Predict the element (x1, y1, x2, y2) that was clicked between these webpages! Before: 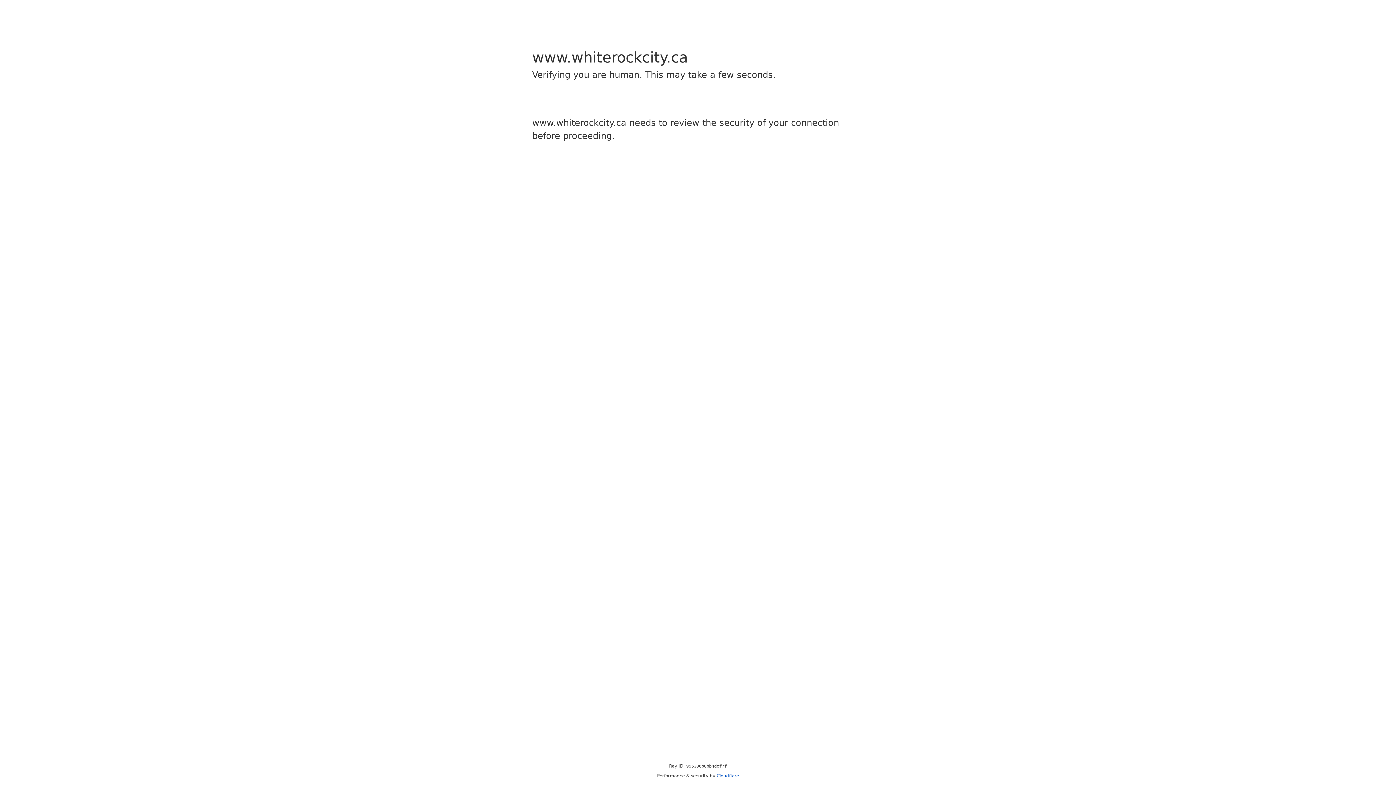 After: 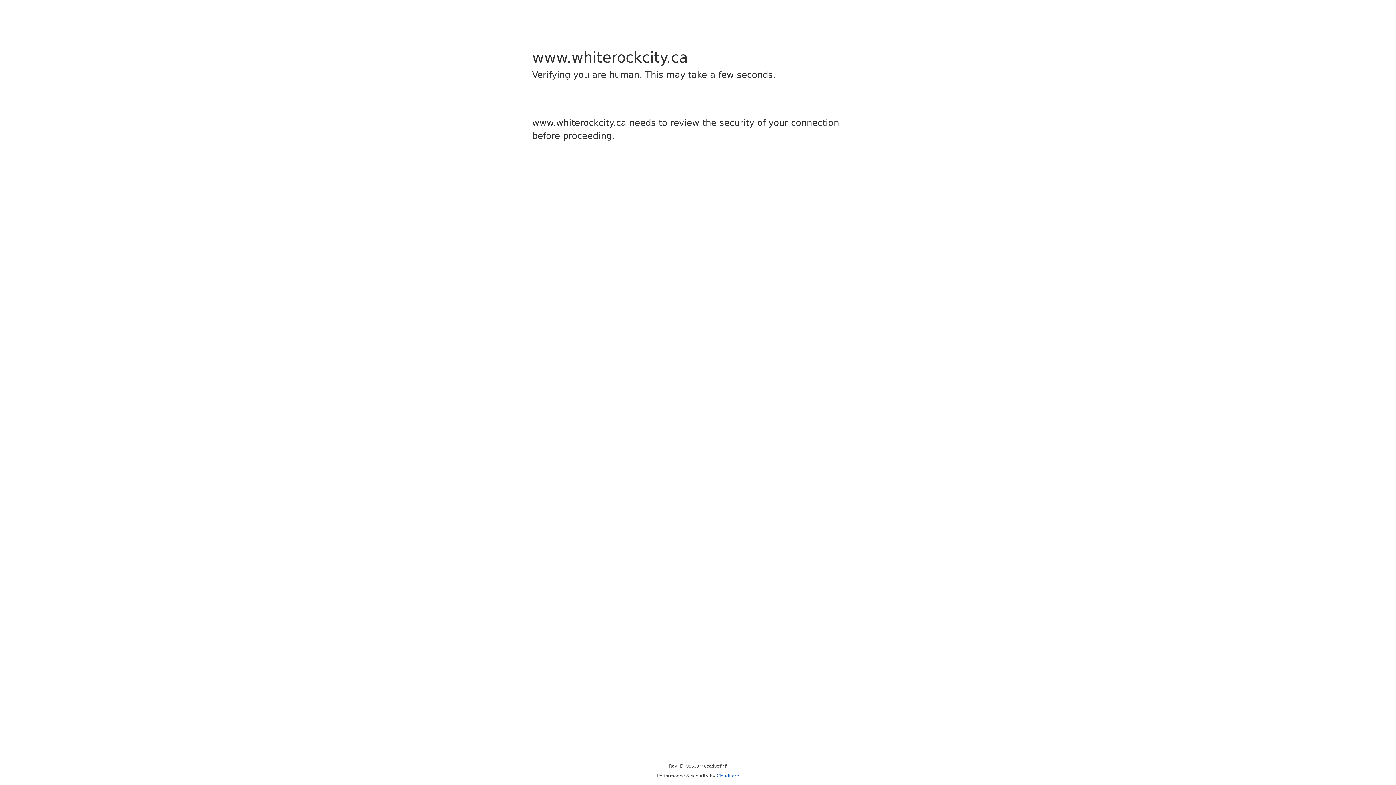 Action: bbox: (716, 773, 739, 778) label: Cloudflare